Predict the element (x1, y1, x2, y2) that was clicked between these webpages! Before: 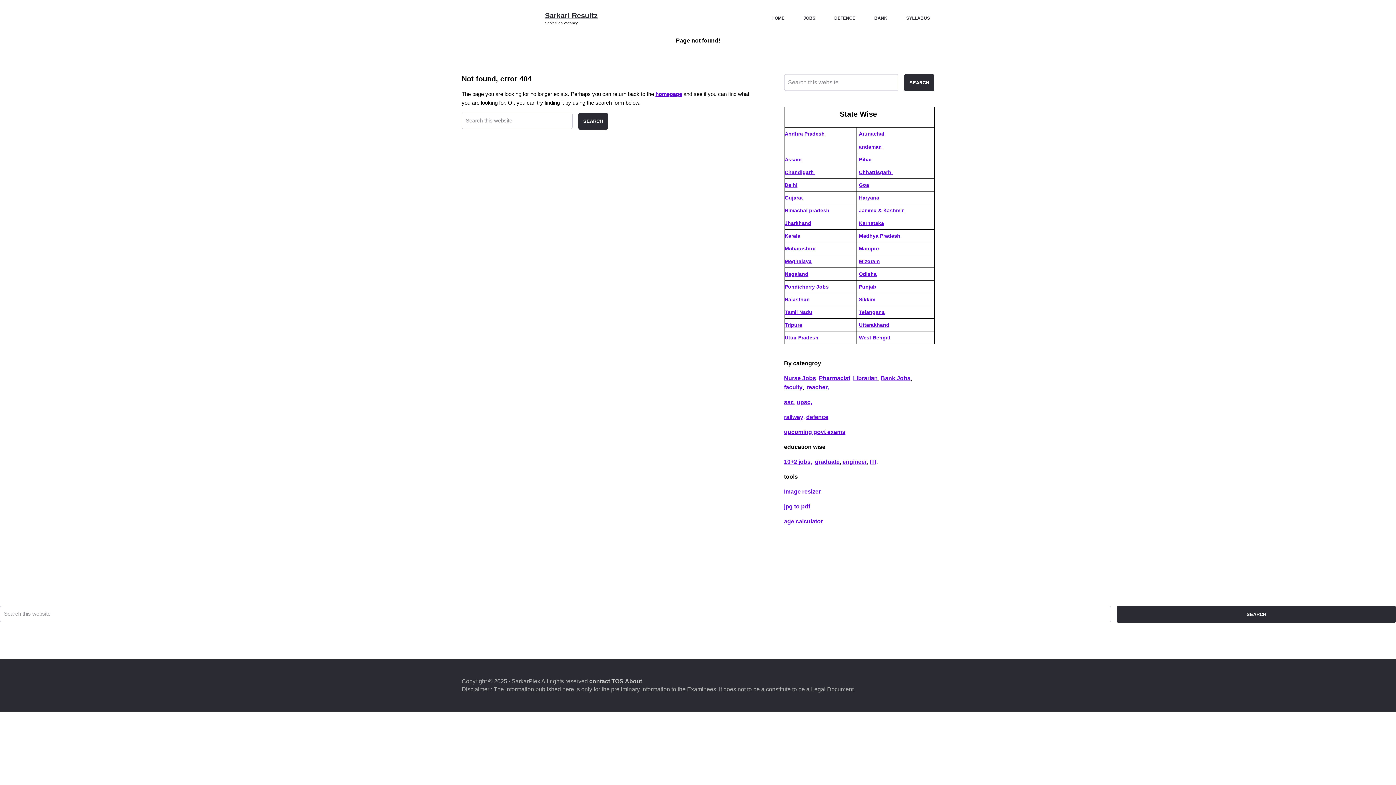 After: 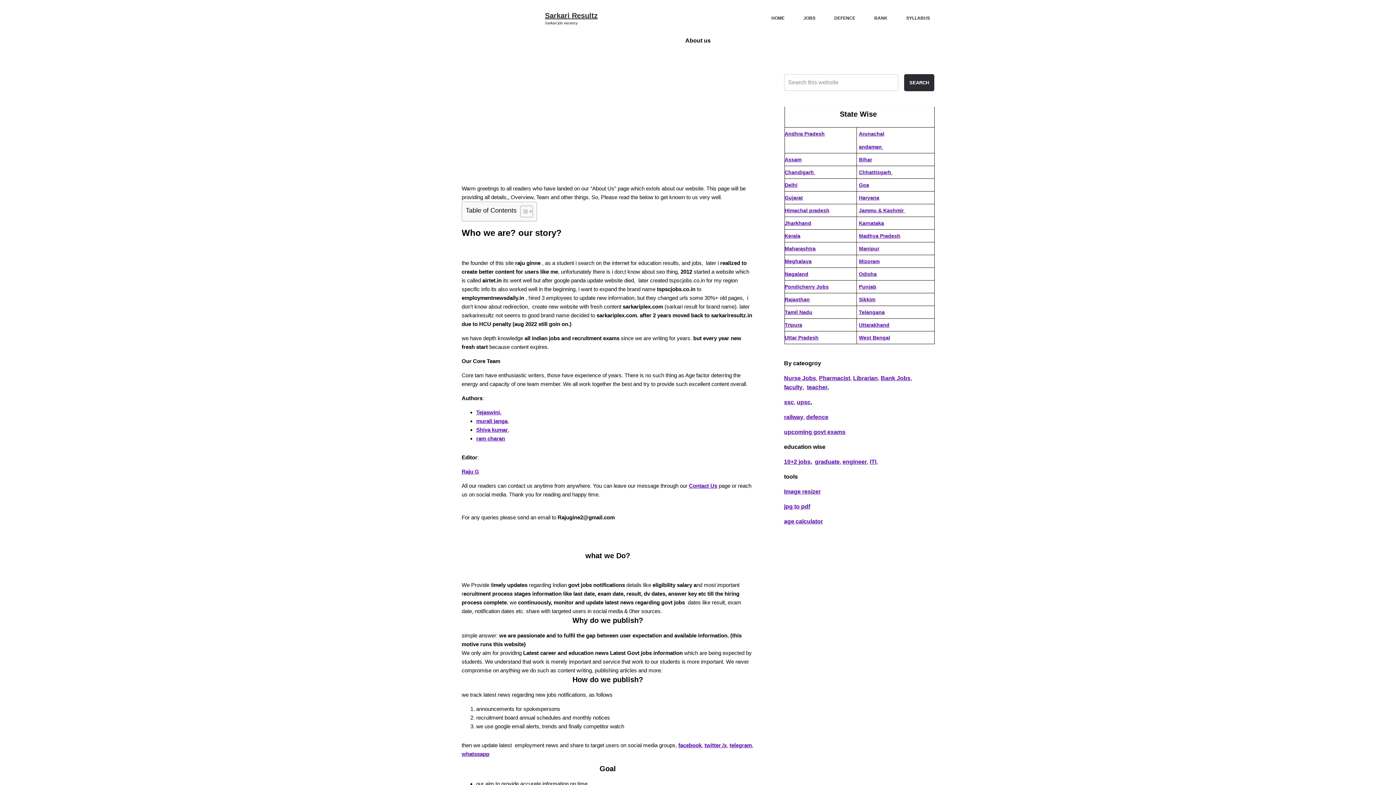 Action: label: About bbox: (625, 678, 642, 684)